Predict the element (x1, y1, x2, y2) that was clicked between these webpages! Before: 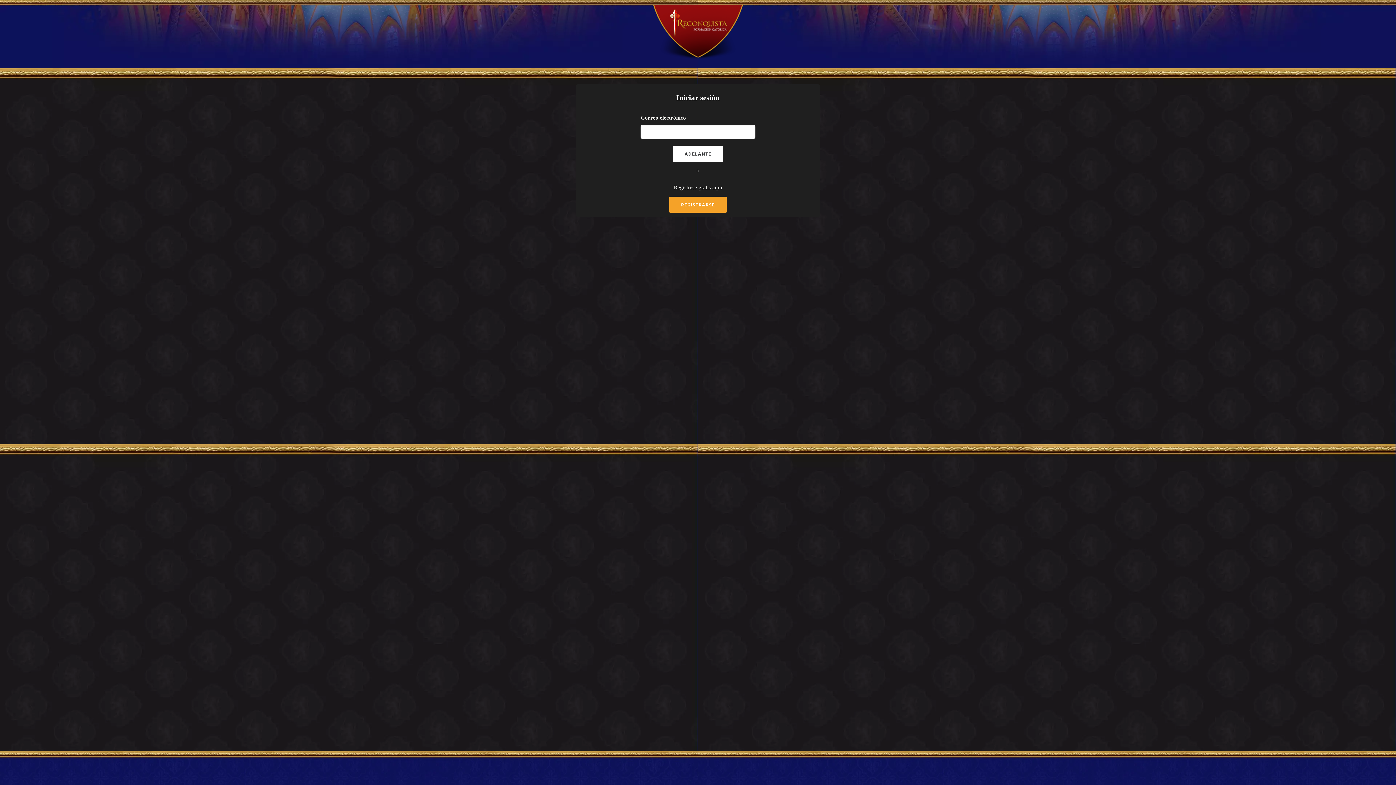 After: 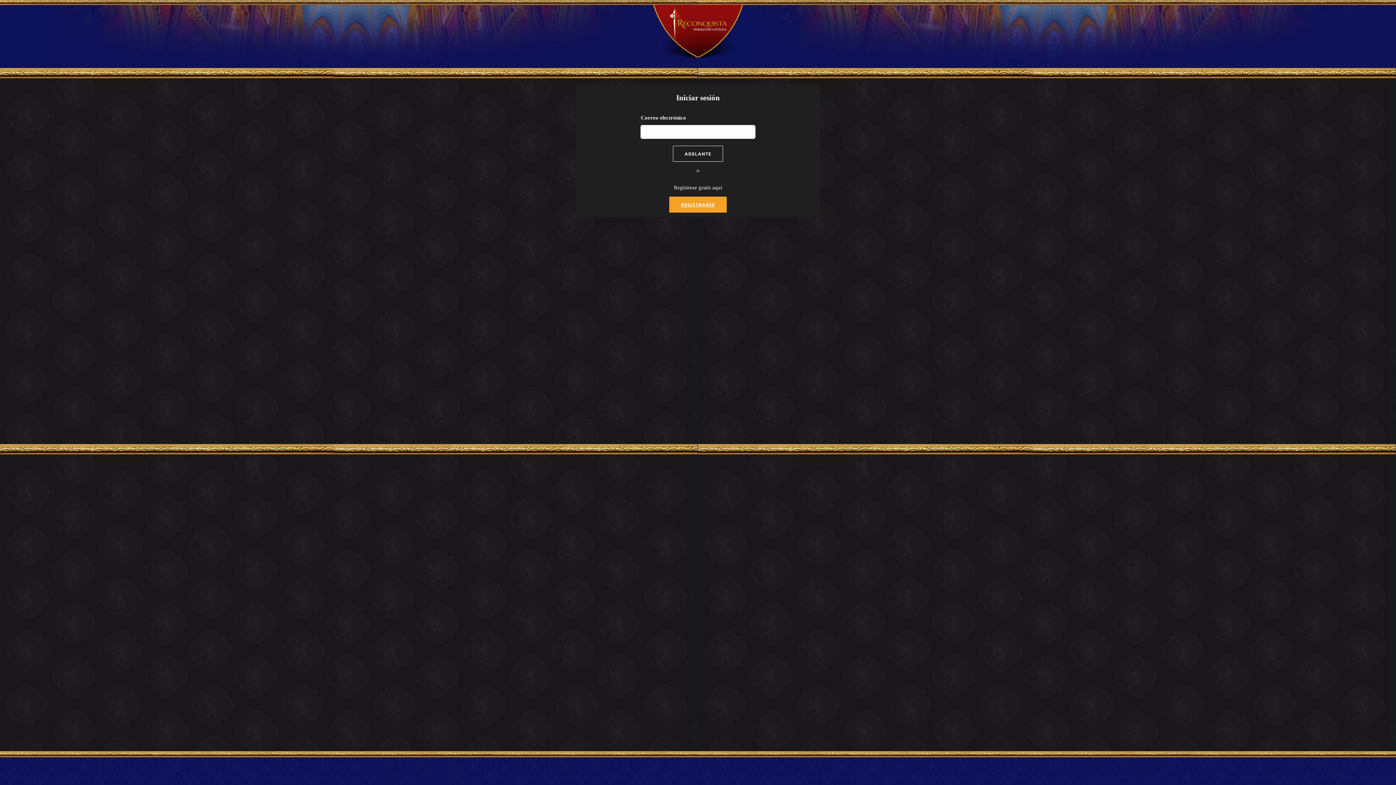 Action: bbox: (673, 145, 723, 161) label: ADELANTE